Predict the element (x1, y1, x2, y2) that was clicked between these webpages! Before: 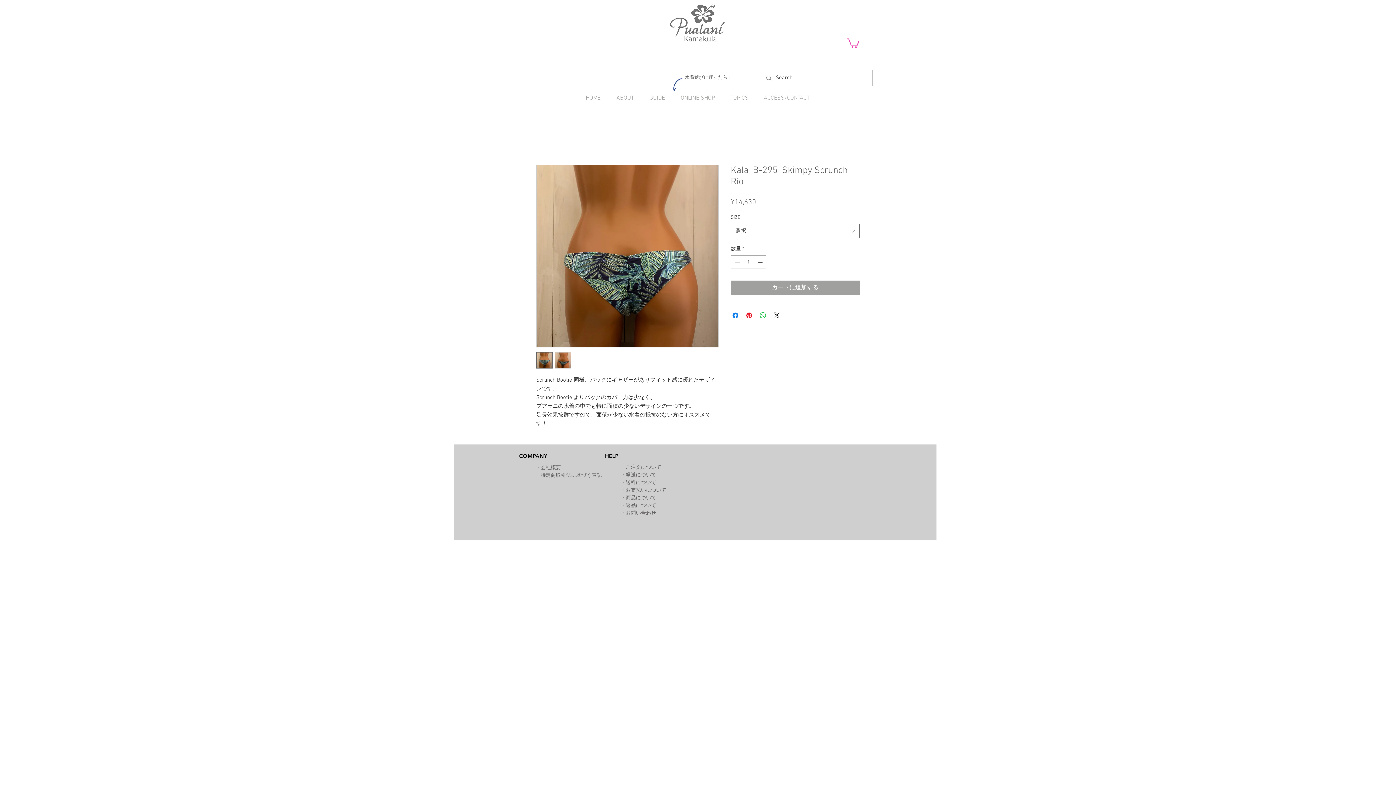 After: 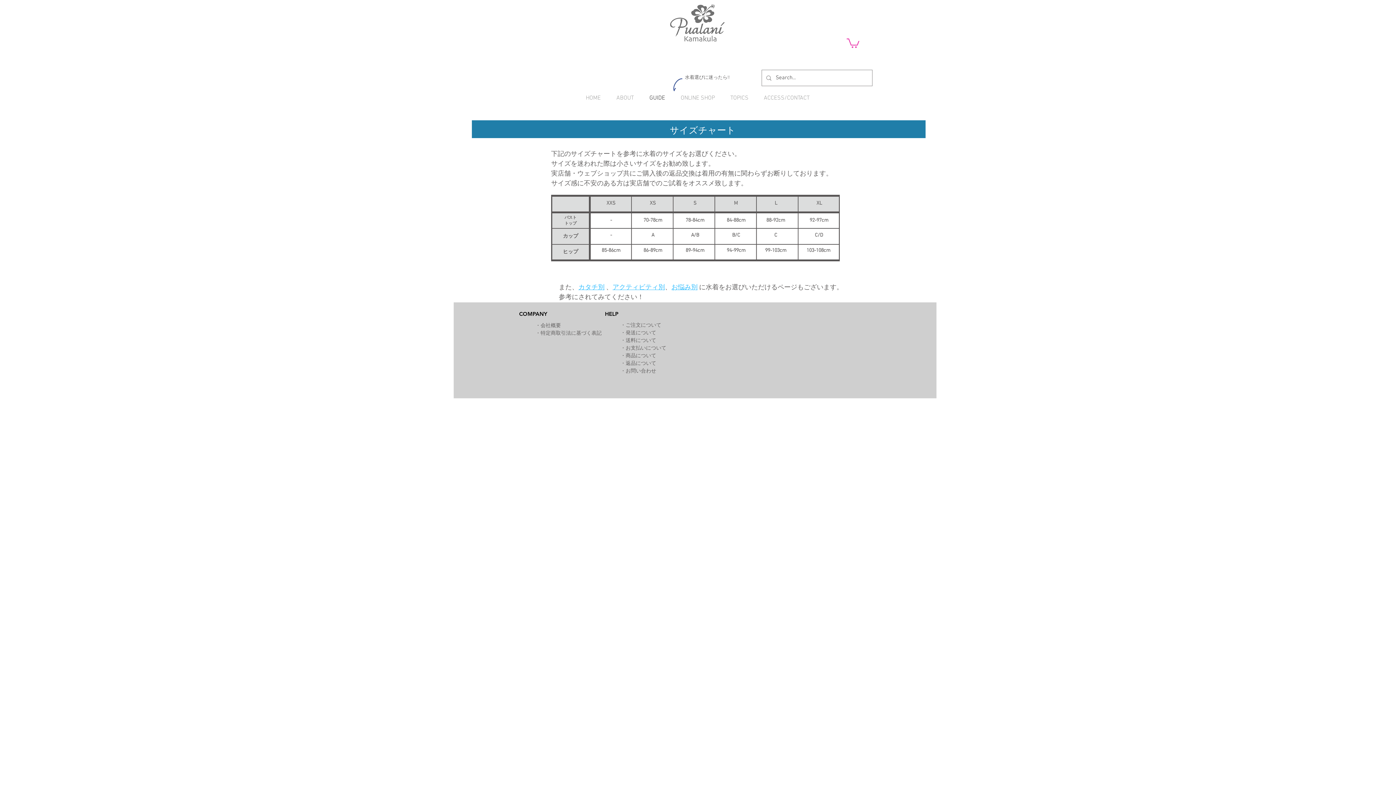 Action: bbox: (641, 89, 673, 107) label: GUIDE